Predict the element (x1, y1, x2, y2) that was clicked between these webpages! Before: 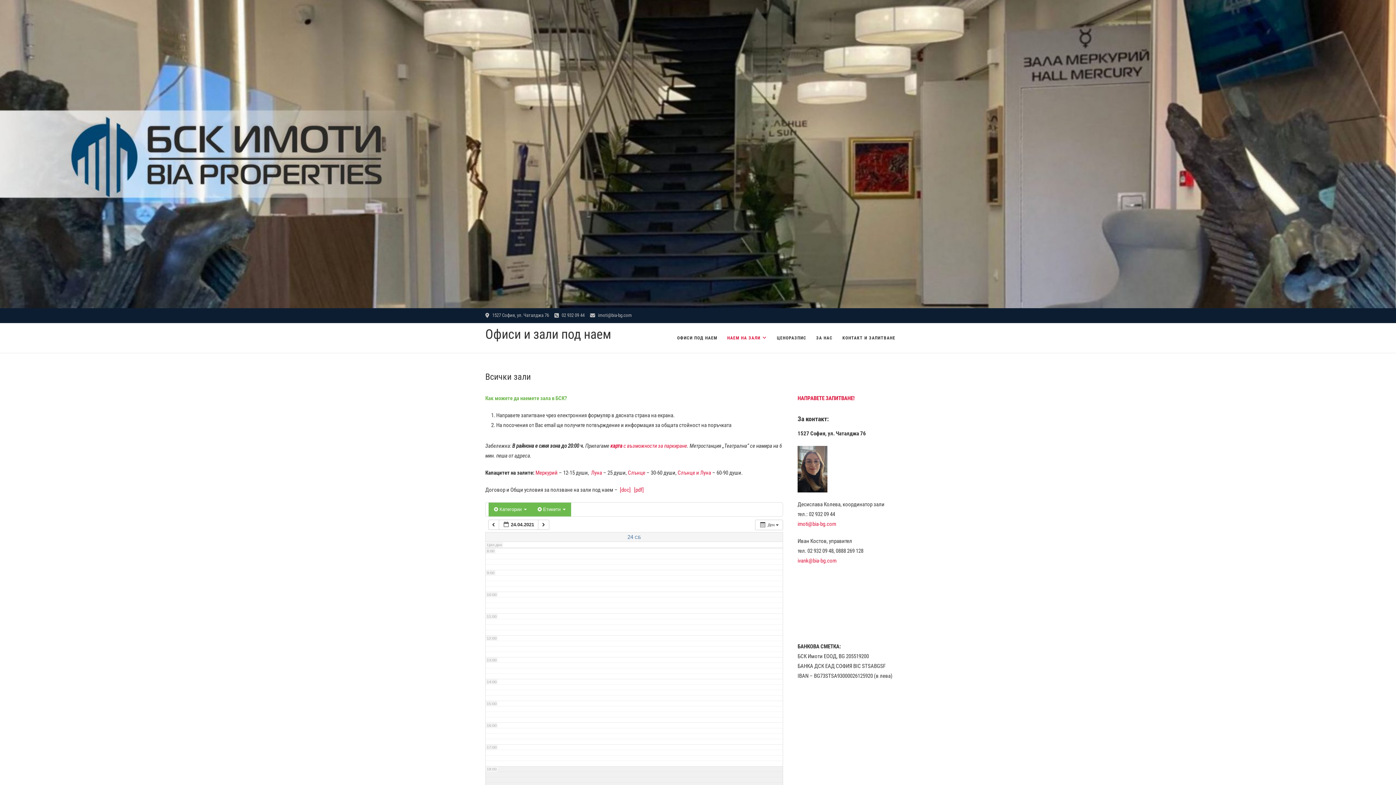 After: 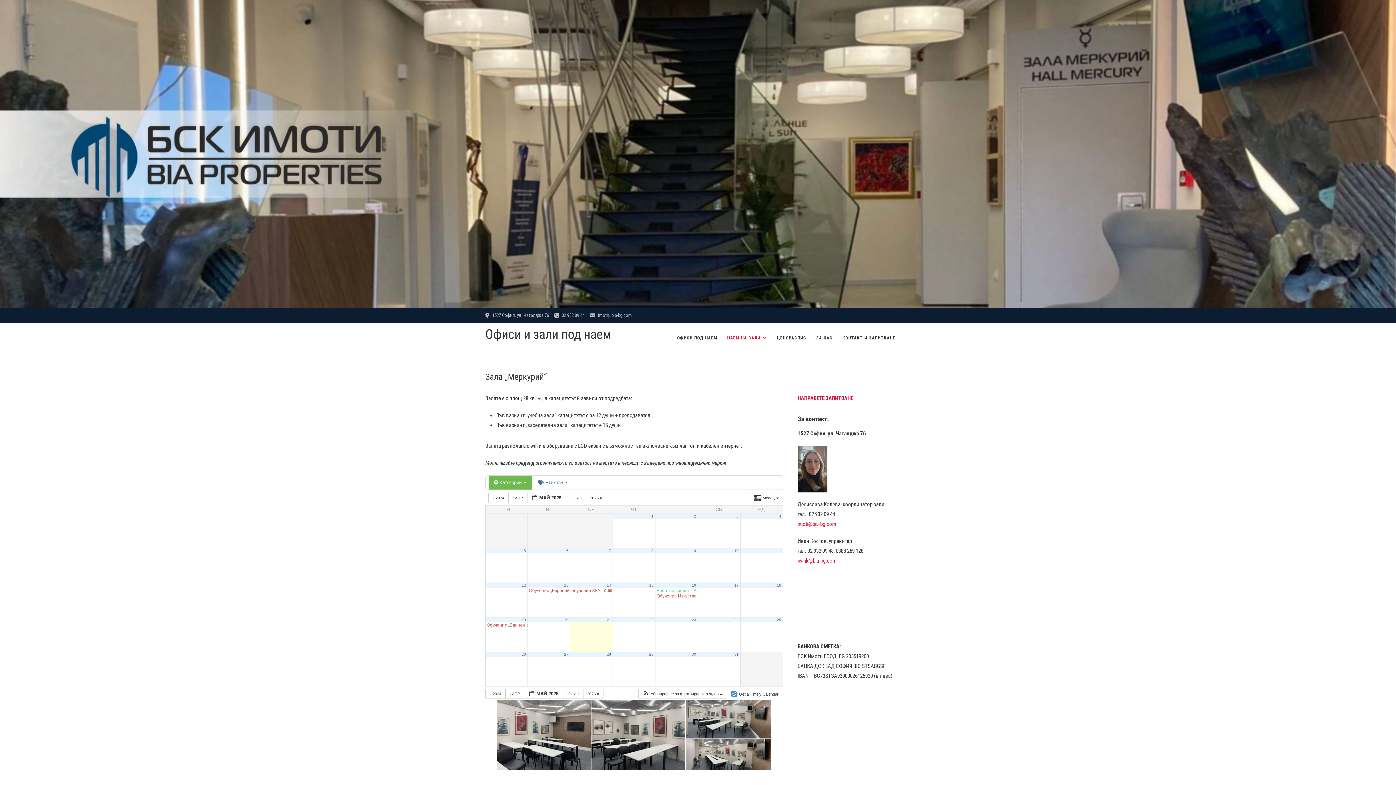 Action: bbox: (535, 469, 557, 476) label: Меркурий